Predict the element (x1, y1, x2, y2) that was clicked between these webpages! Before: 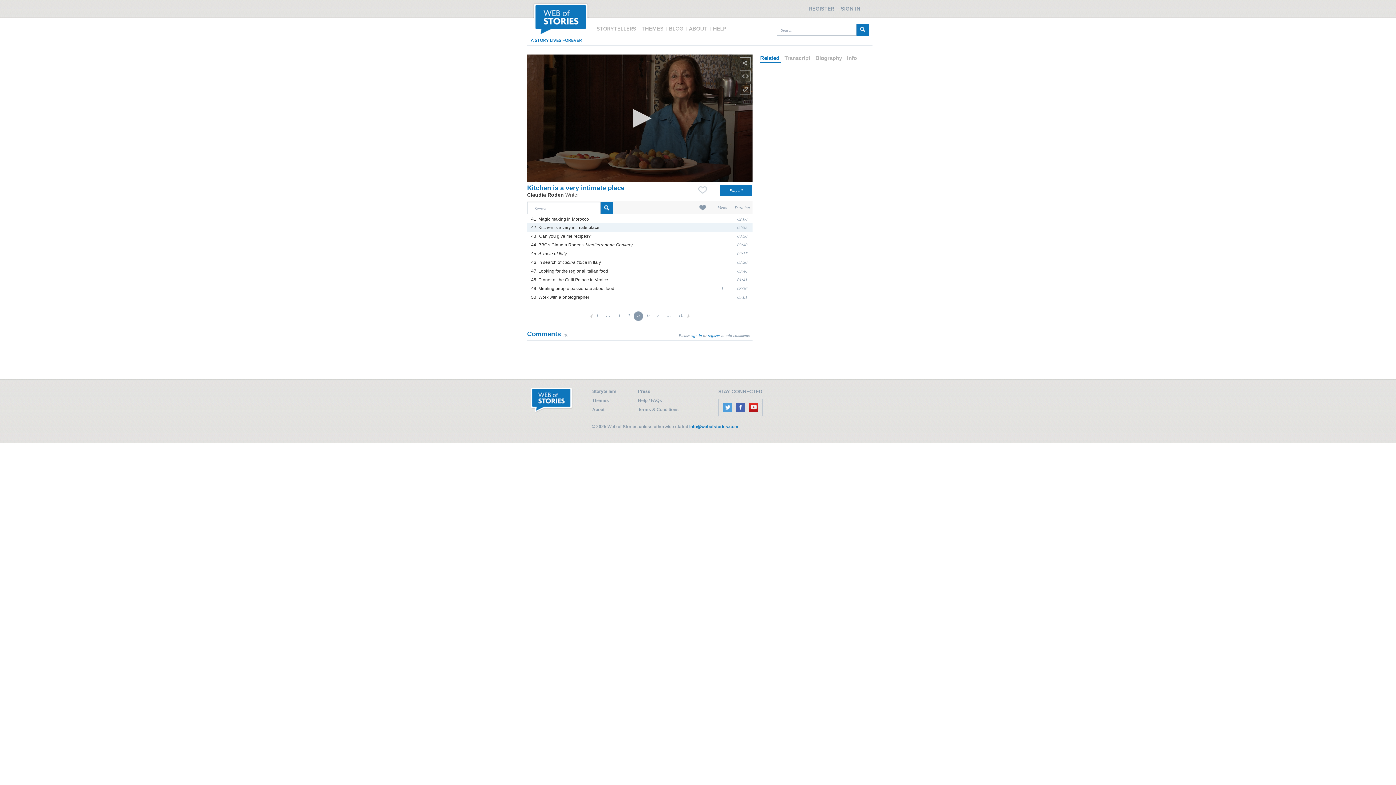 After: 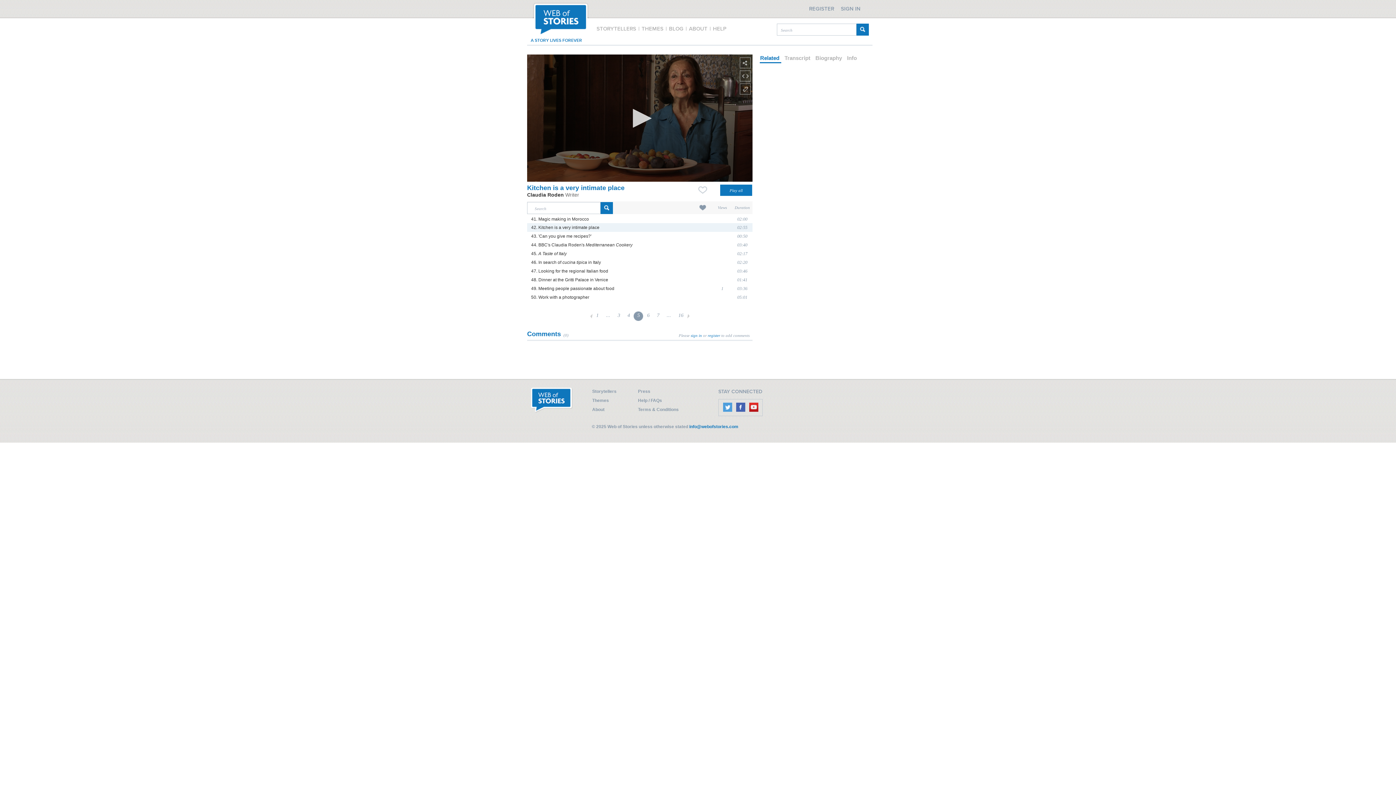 Action: bbox: (747, 408, 759, 413)